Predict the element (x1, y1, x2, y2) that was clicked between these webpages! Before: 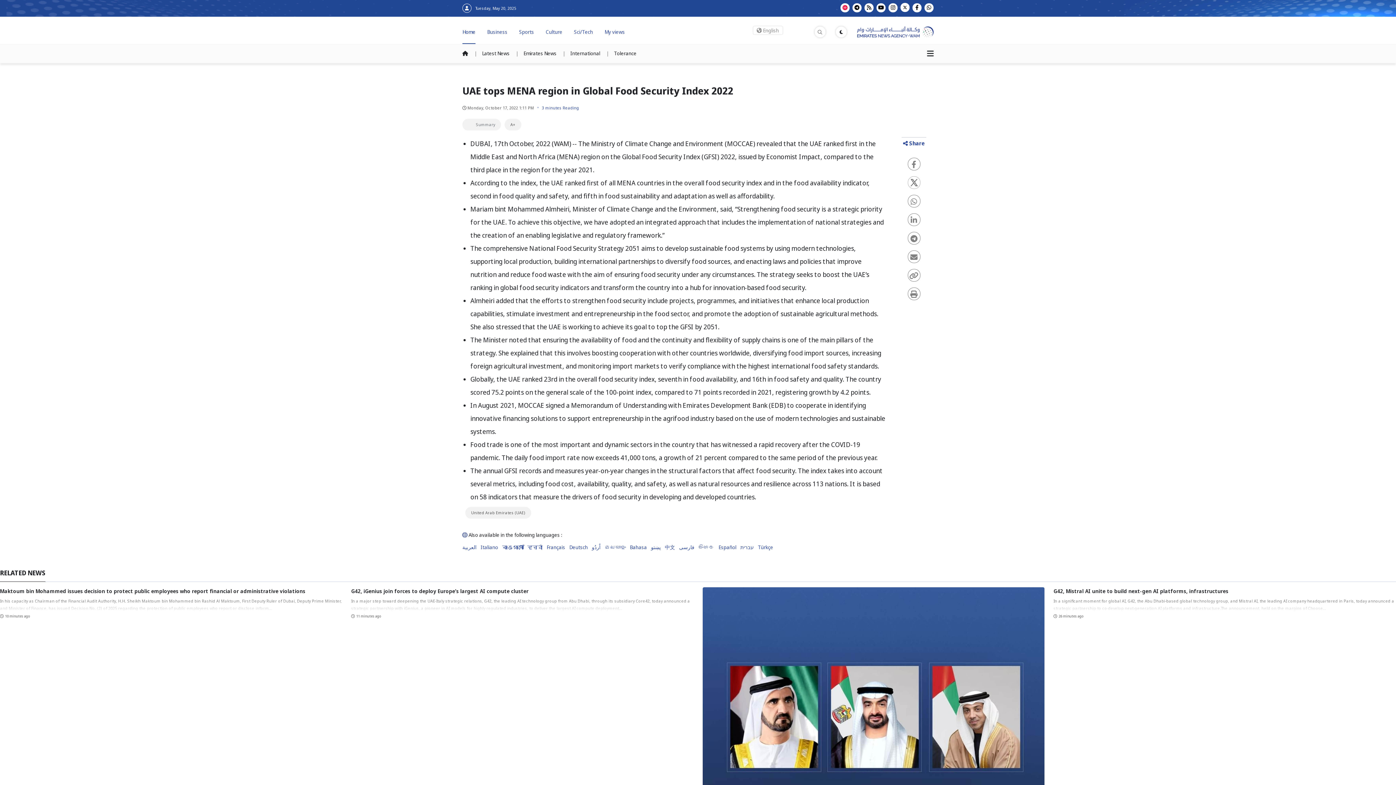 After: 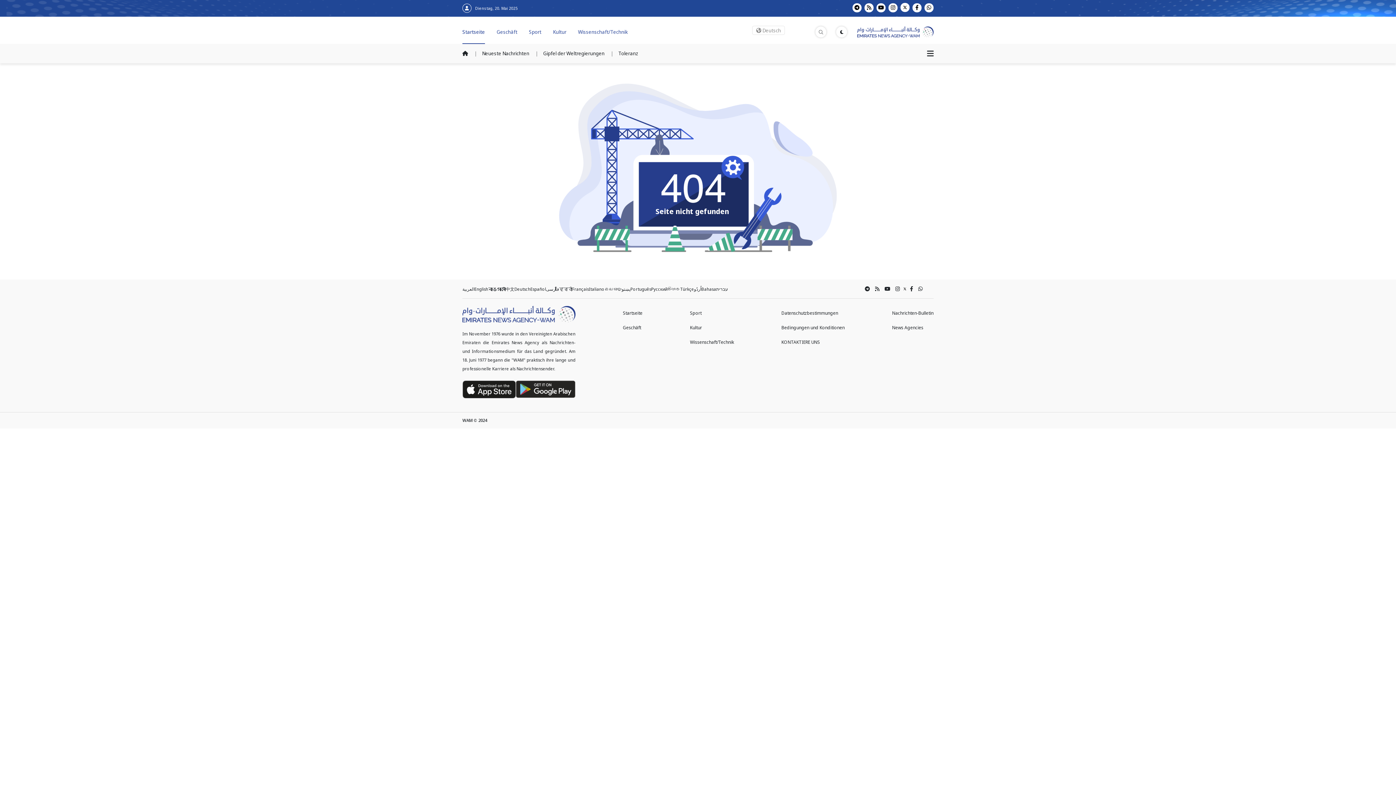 Action: label: Deutsch bbox: (514, 127, 530, 133)